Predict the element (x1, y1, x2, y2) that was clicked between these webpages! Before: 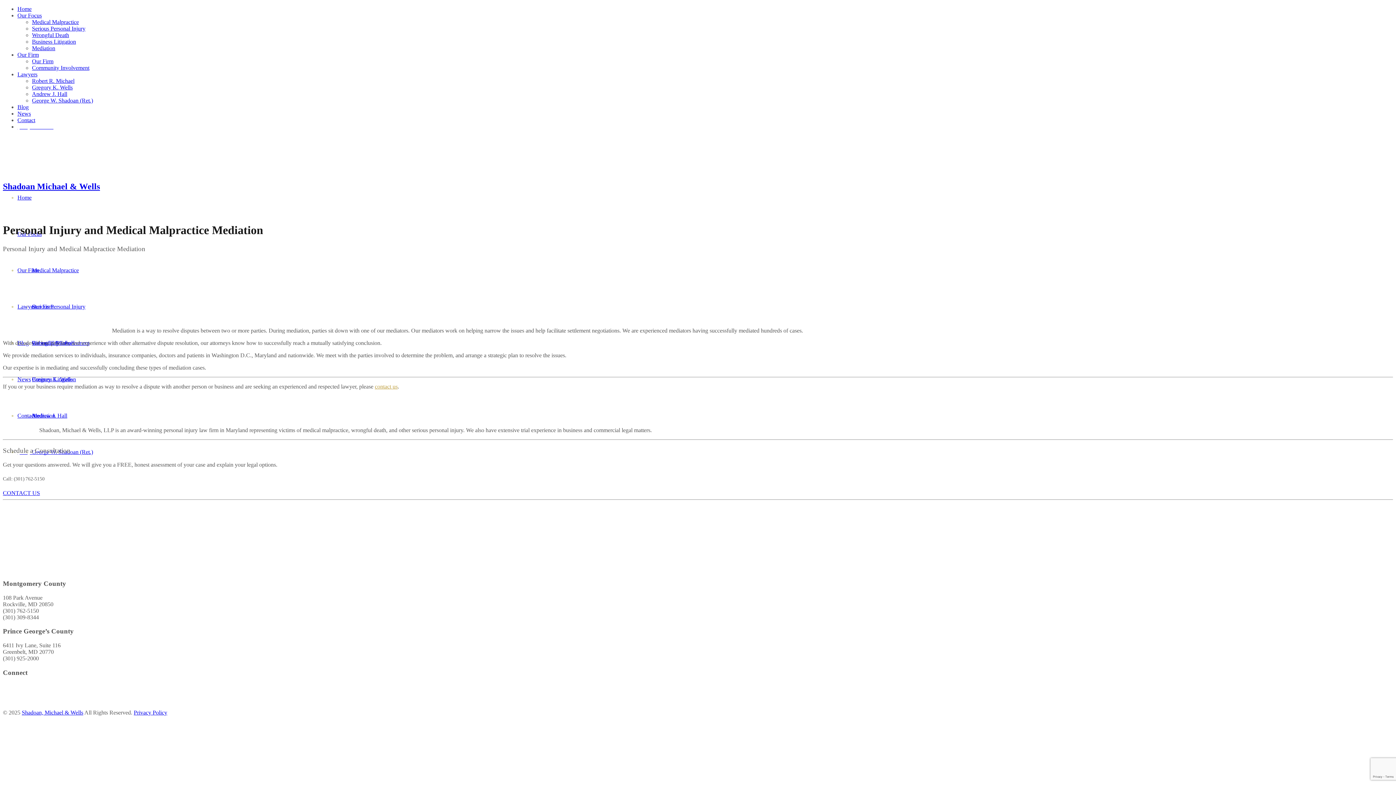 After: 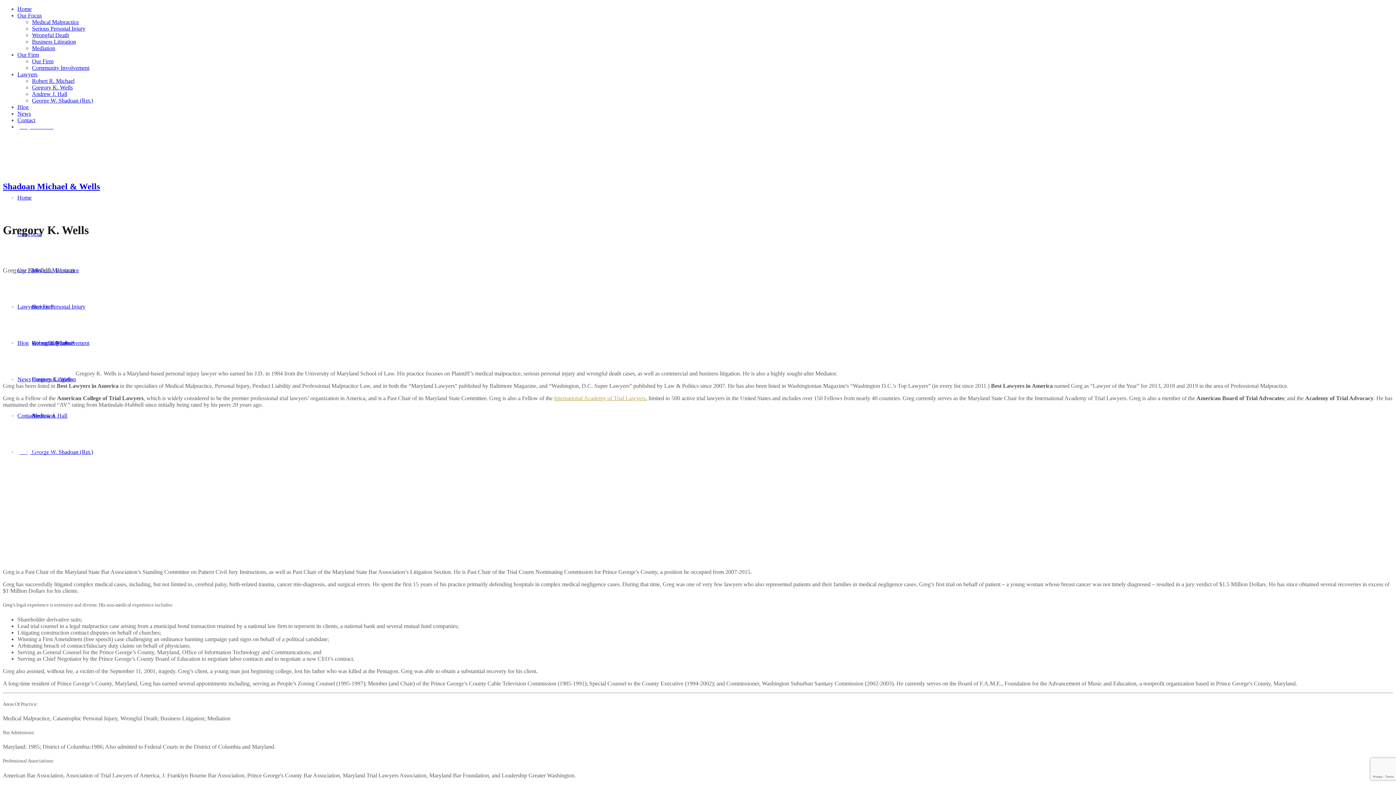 Action: label: Gregory K. Wells bbox: (32, 84, 72, 90)